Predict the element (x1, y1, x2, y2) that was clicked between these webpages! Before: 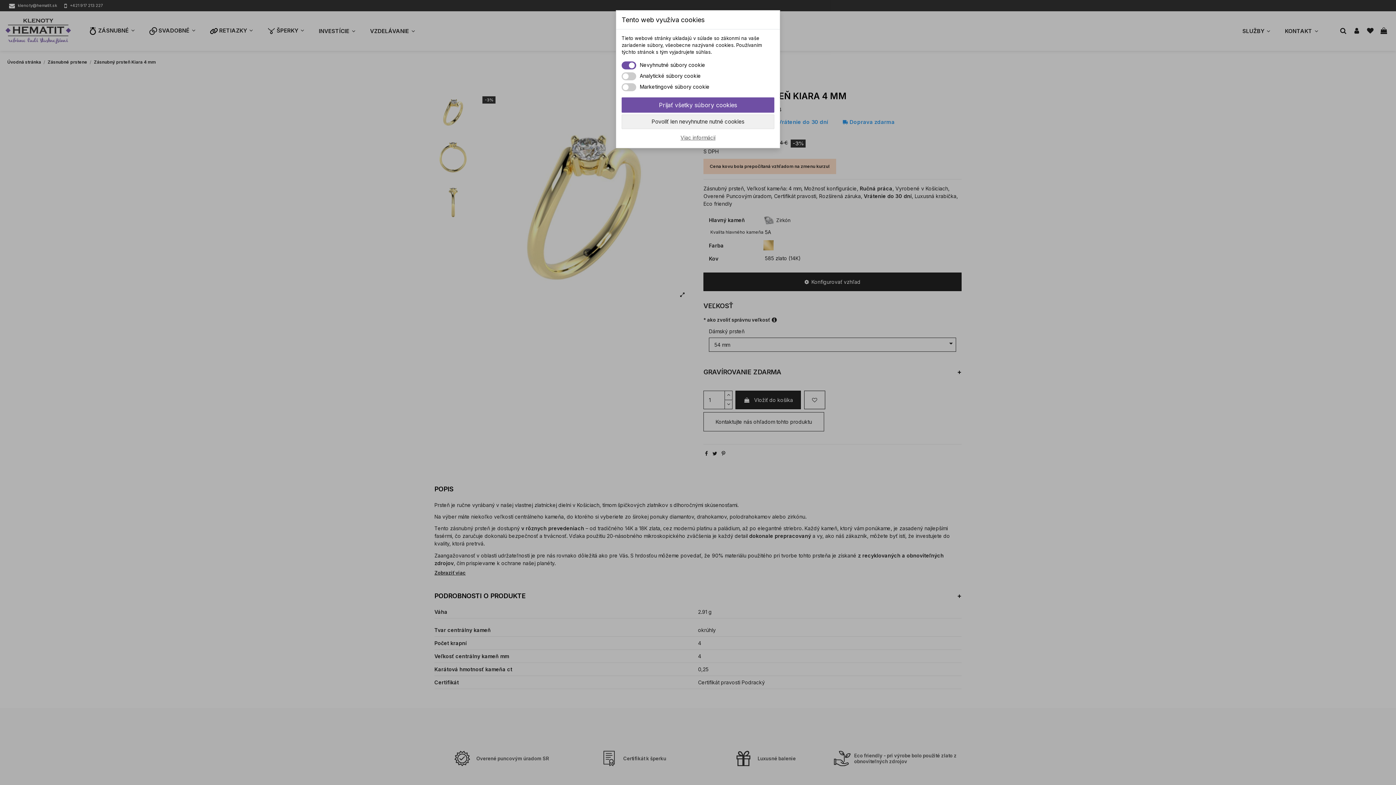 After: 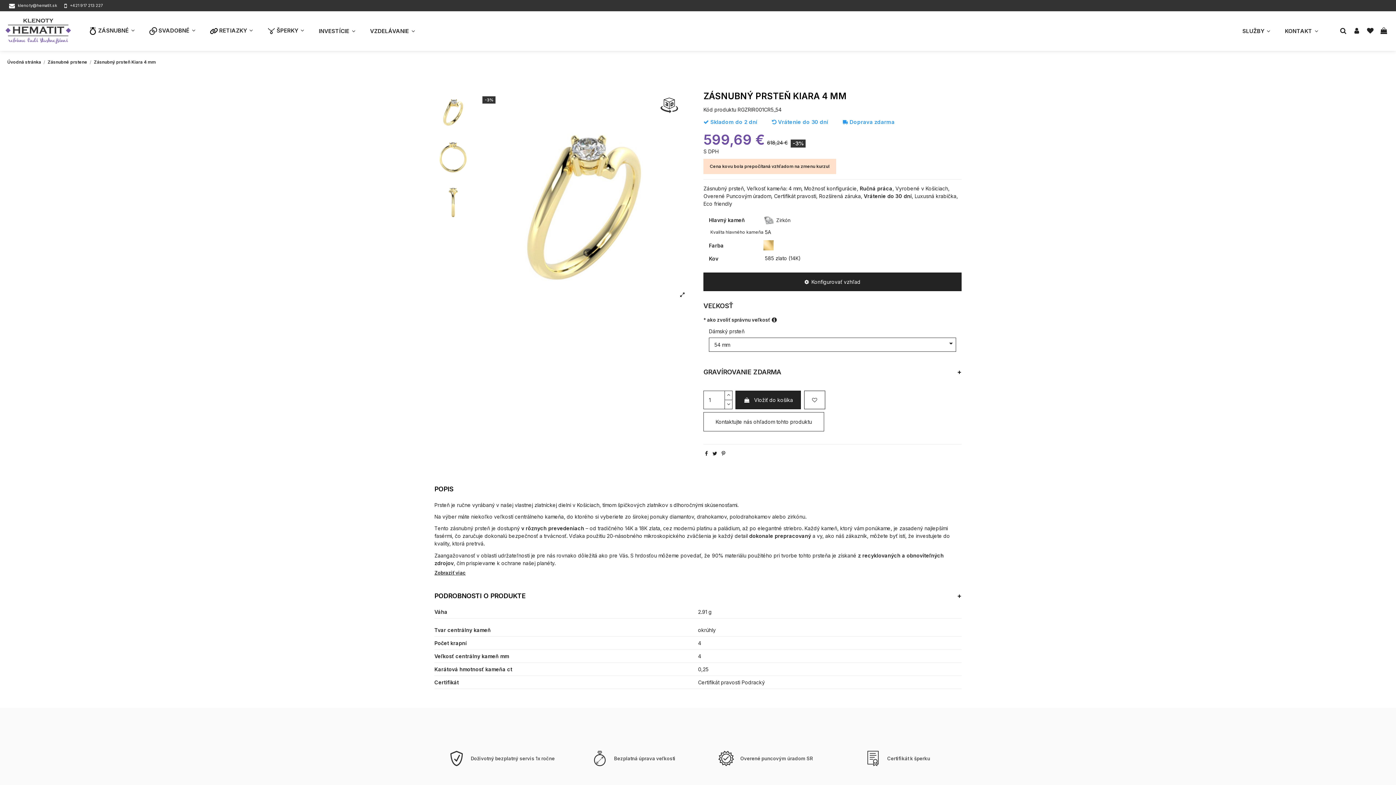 Action: label: Prijať všetky súbory cookies bbox: (621, 97, 774, 112)